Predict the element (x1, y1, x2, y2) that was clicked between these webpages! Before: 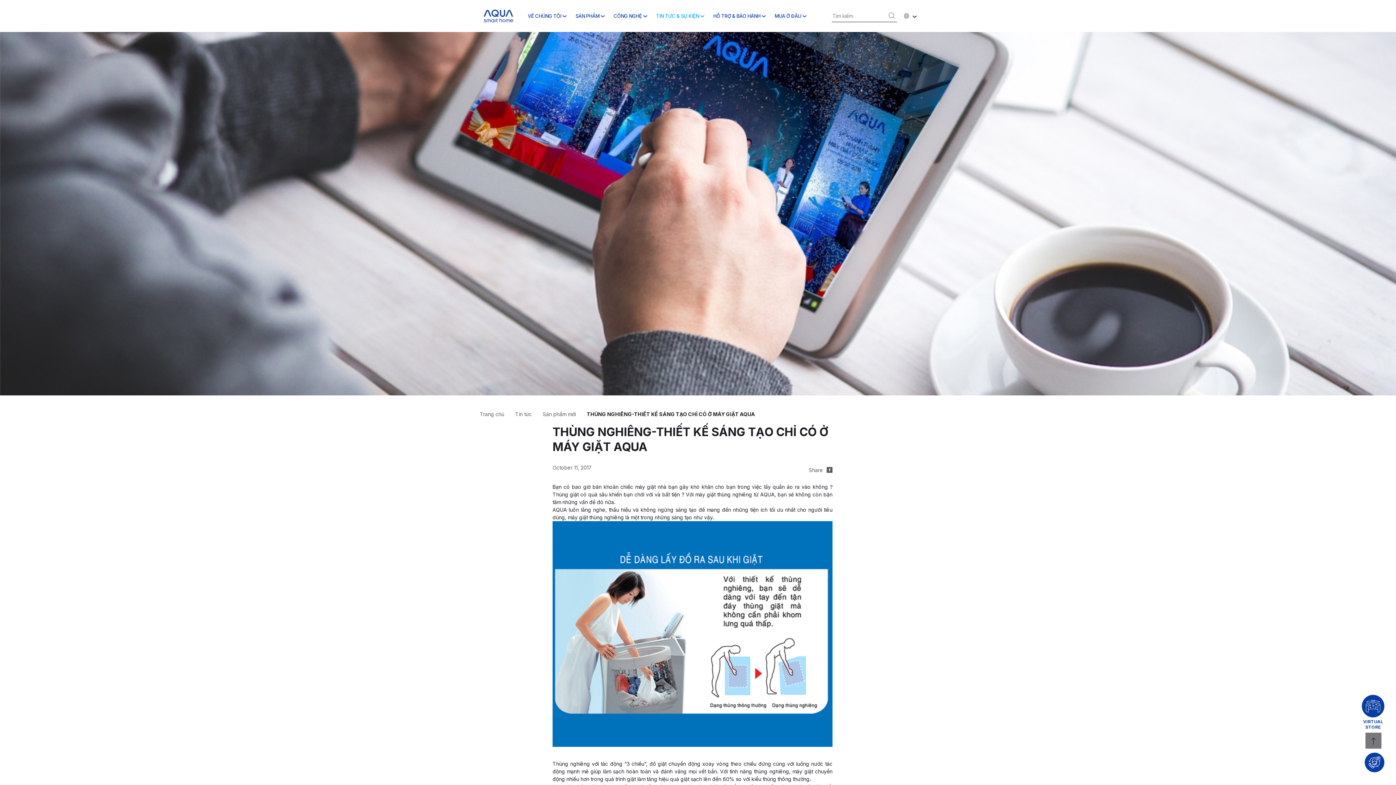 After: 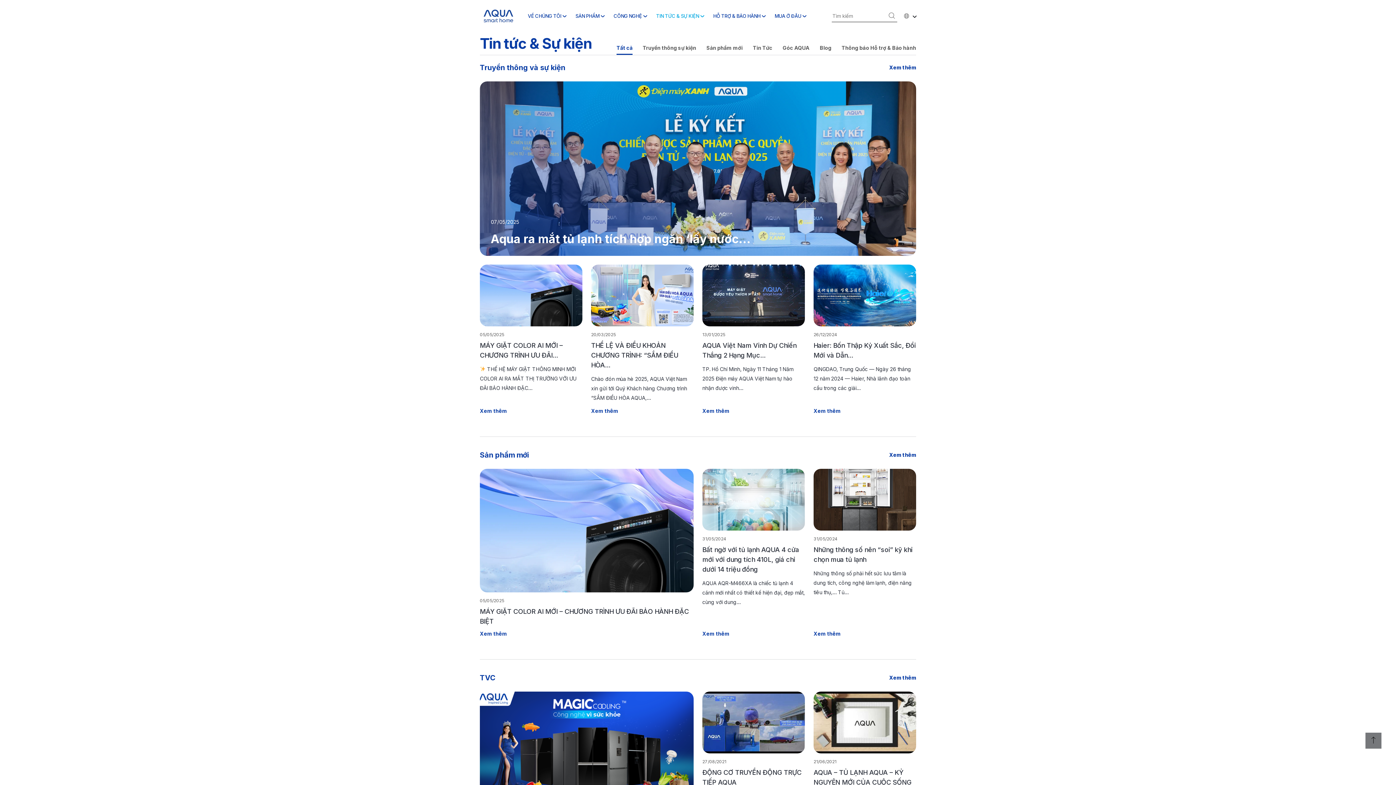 Action: label: TIN TỨC & SỰ KIỆN bbox: (656, 13, 699, 18)